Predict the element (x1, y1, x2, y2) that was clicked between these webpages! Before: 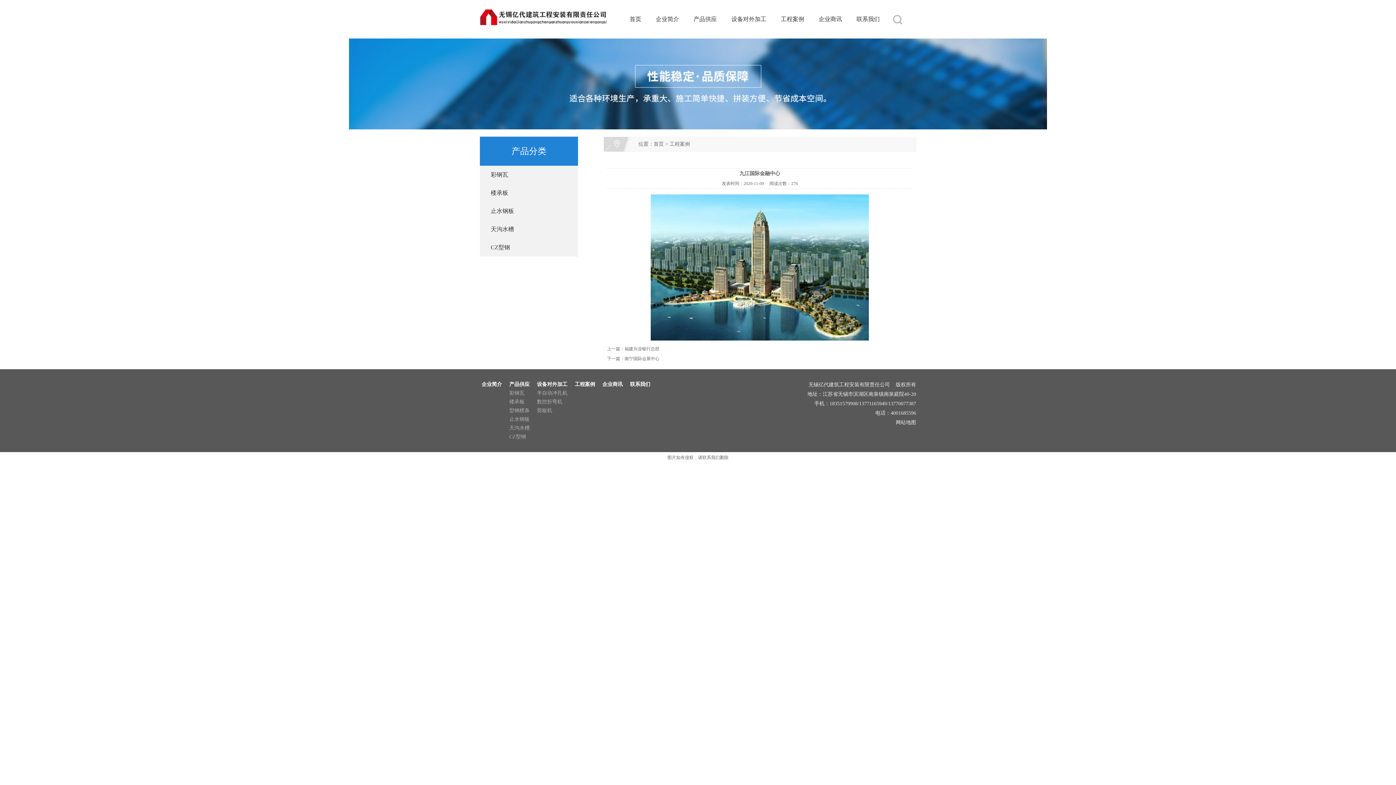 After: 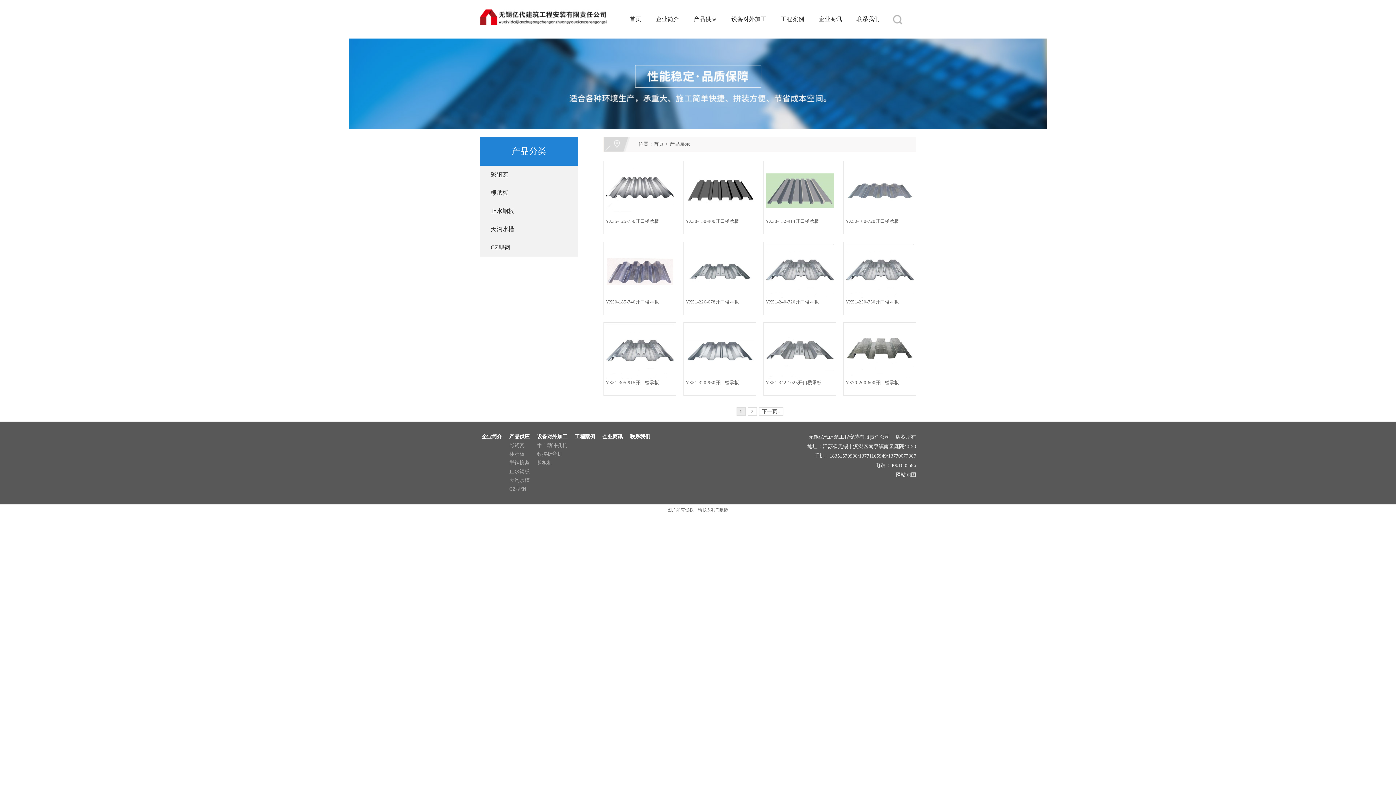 Action: bbox: (509, 399, 524, 404) label: 楼承板